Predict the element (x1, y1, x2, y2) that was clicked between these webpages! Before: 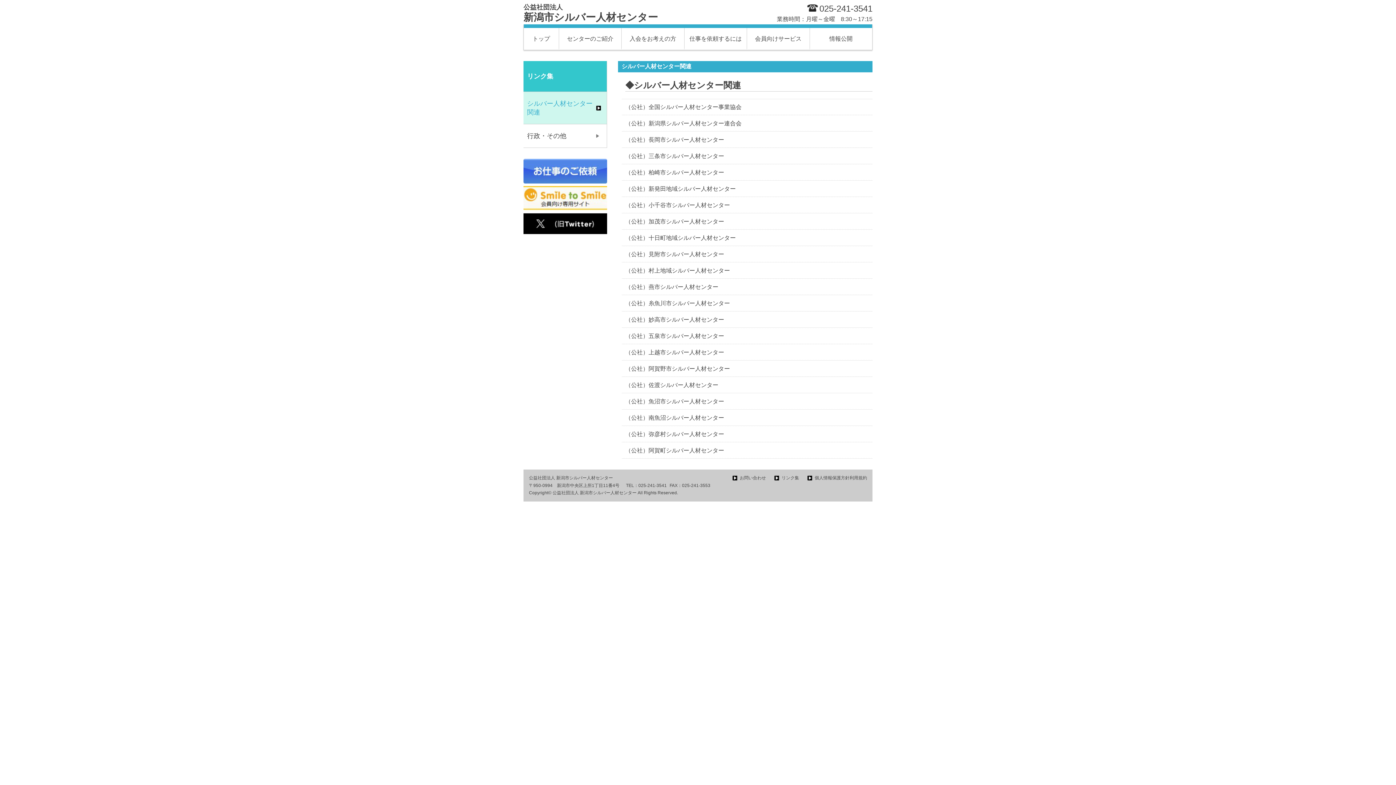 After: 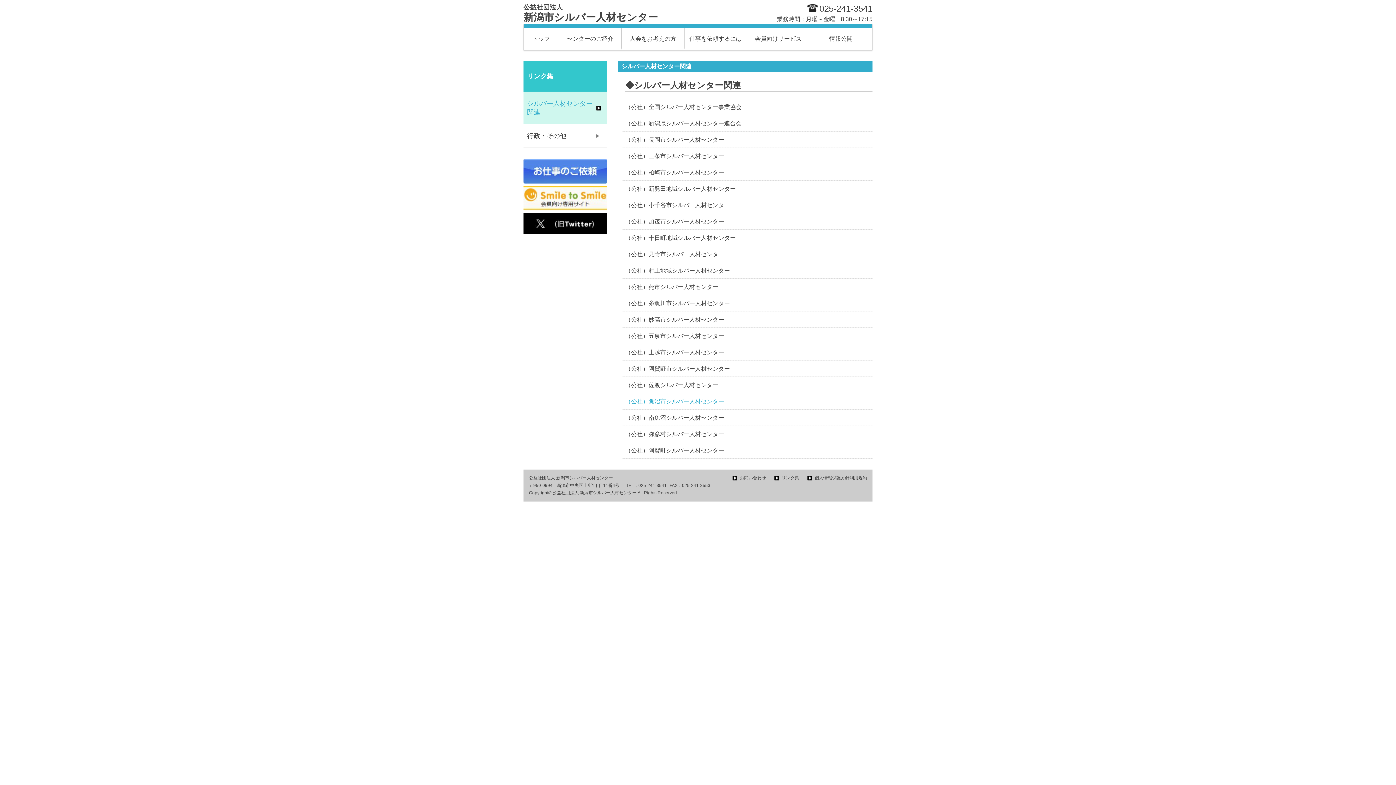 Action: bbox: (625, 397, 843, 406) label: （公社）魚沼市シルバー人材センター